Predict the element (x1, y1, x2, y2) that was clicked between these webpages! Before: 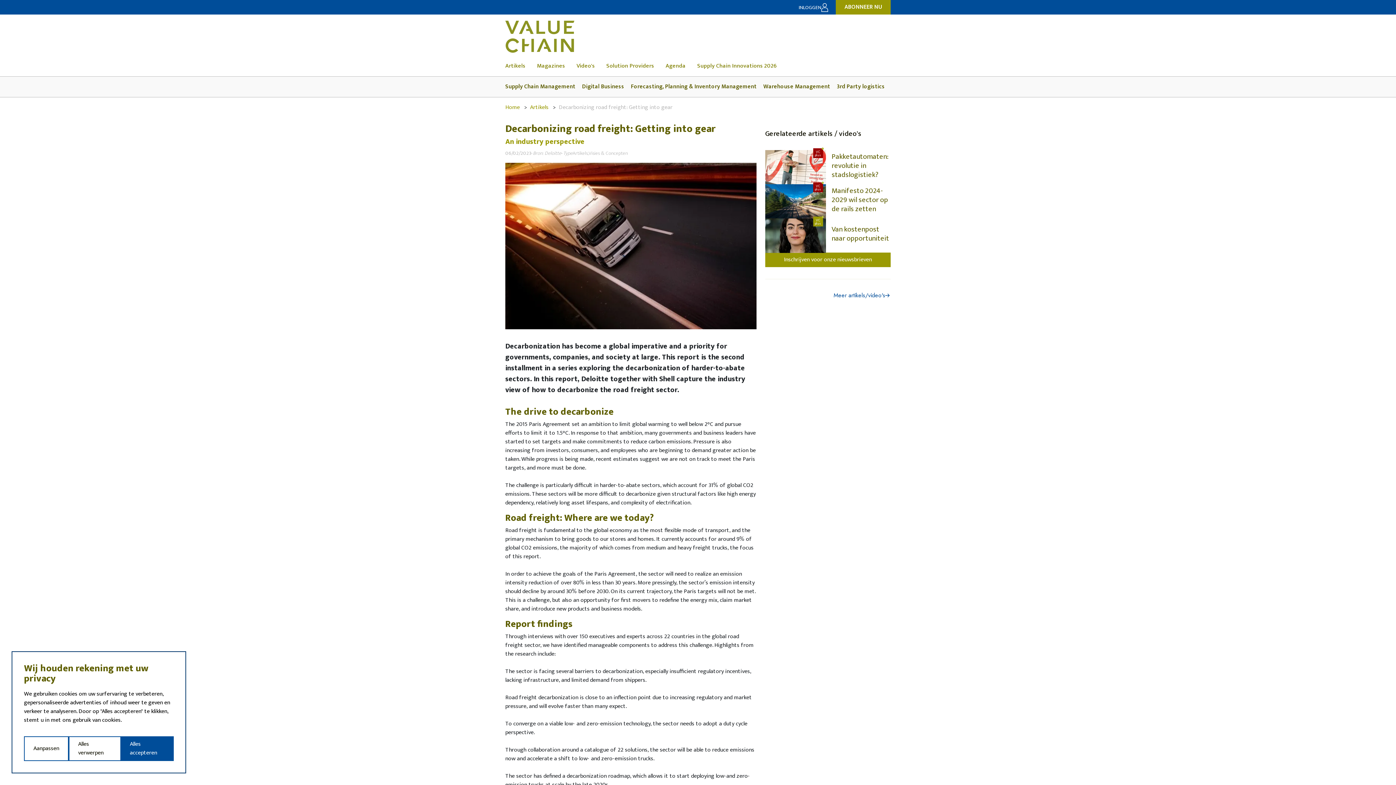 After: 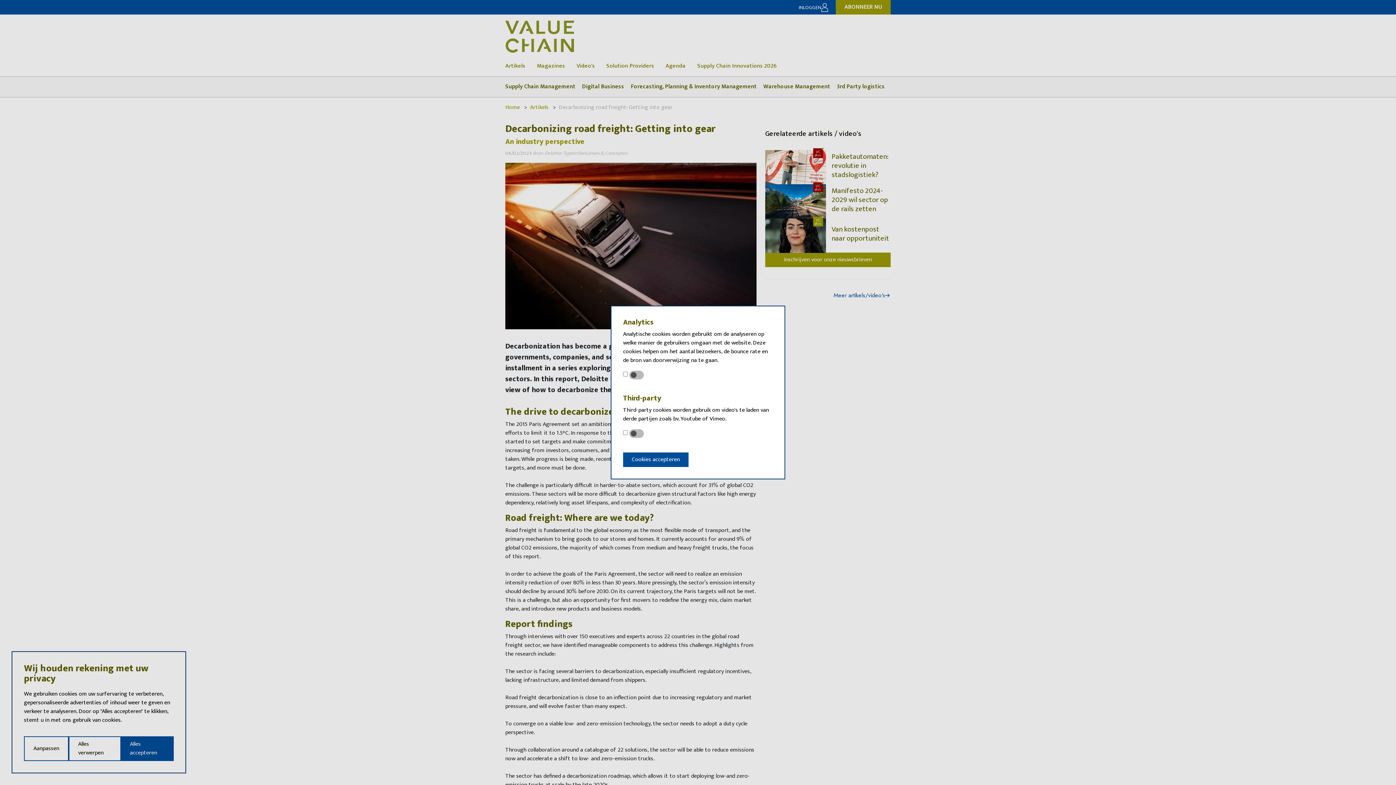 Action: bbox: (24, 736, 68, 761) label: Aanpassen